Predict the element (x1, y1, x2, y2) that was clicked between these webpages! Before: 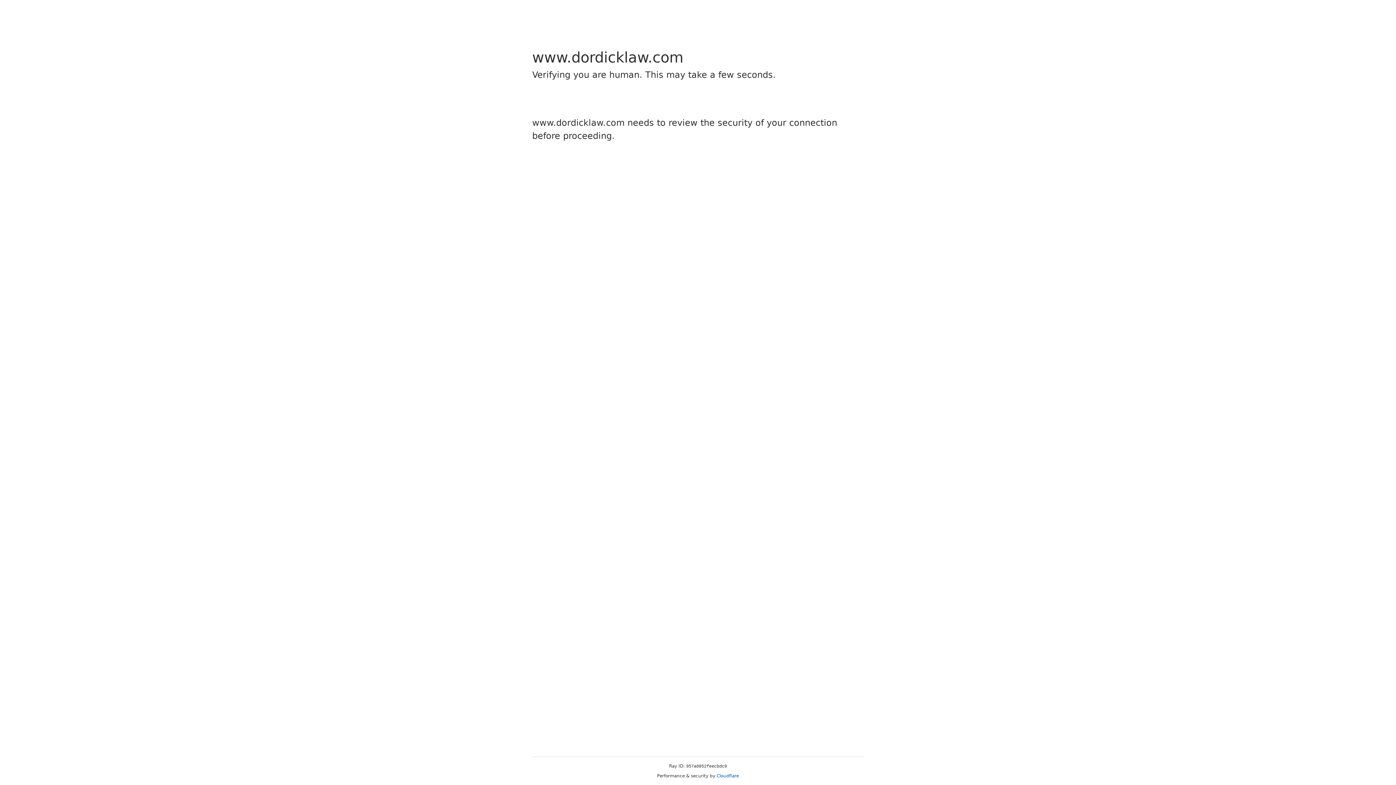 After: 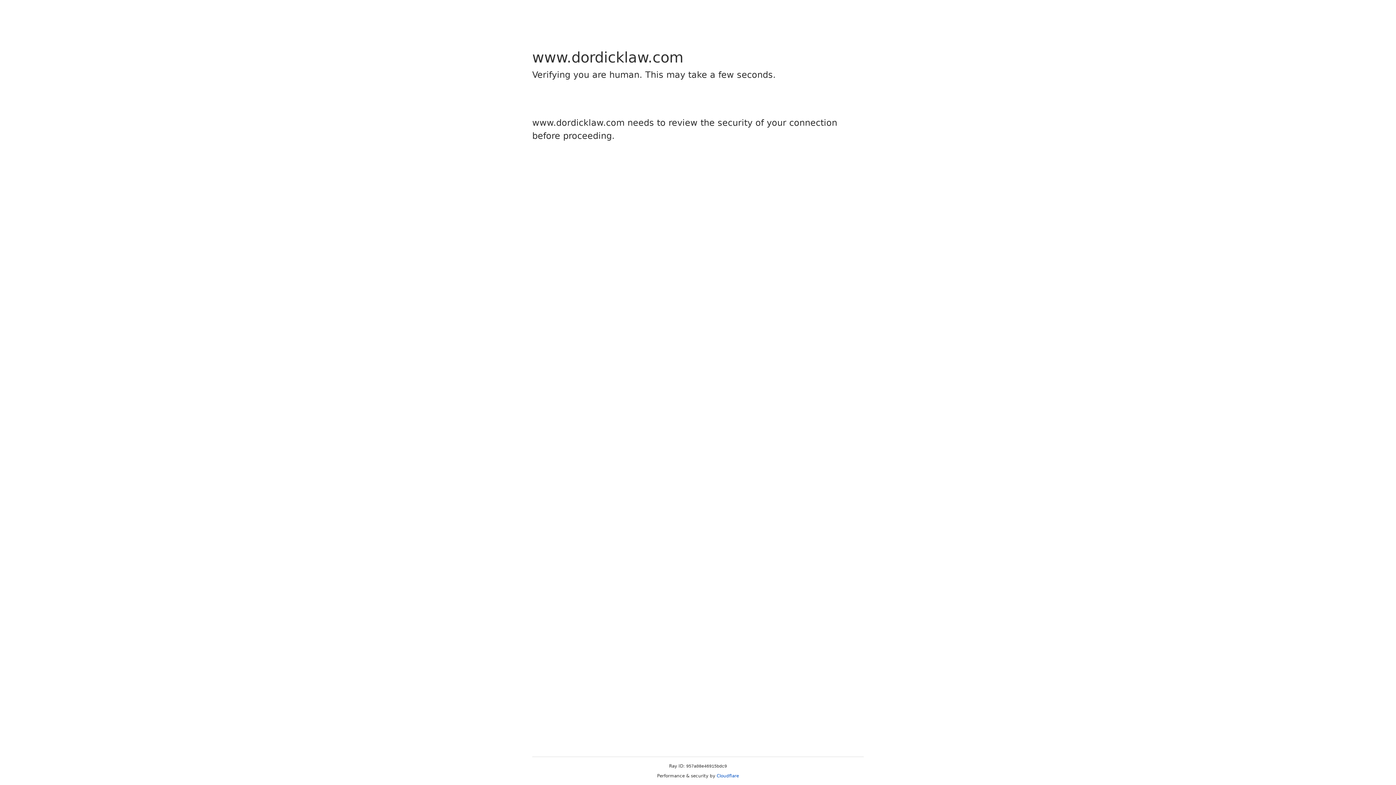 Action: bbox: (716, 773, 739, 778) label: Cloudflare